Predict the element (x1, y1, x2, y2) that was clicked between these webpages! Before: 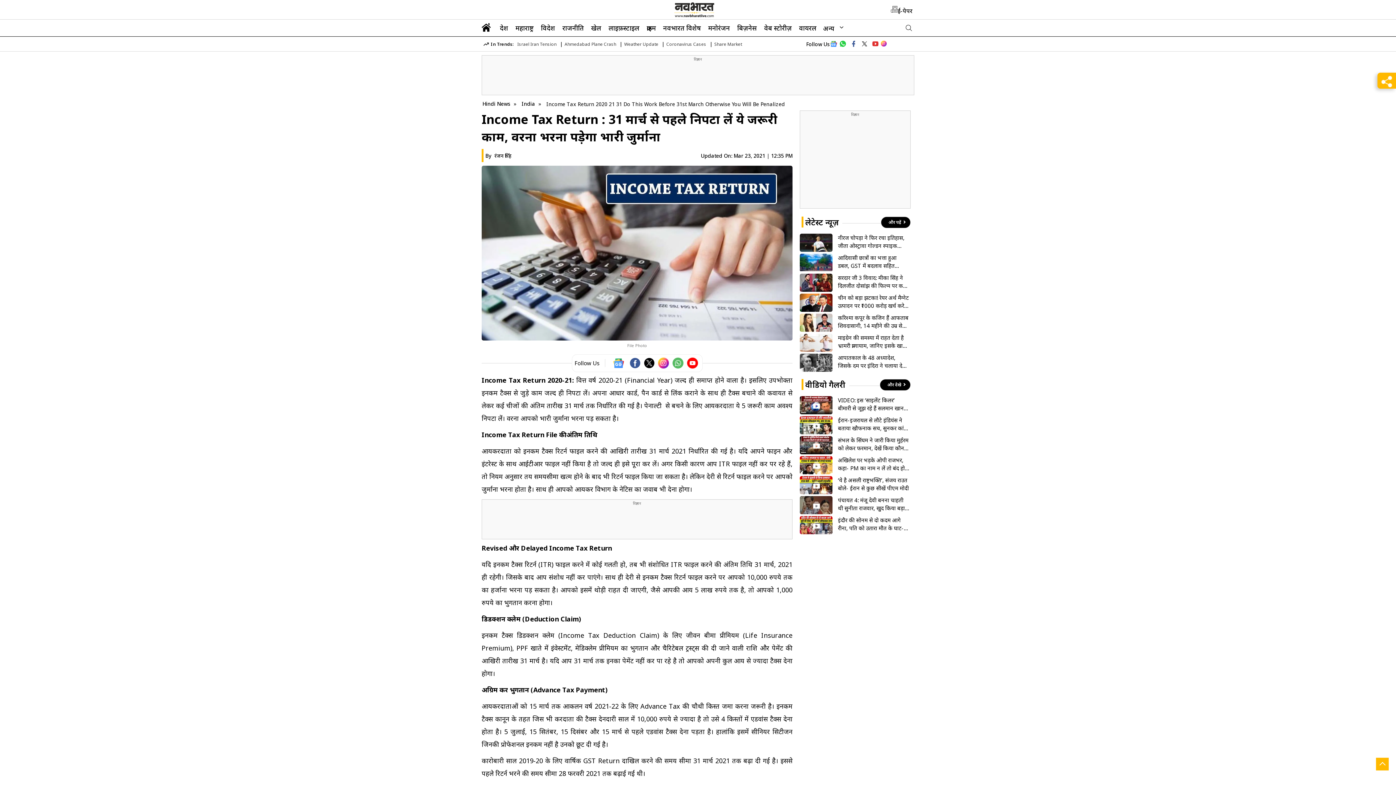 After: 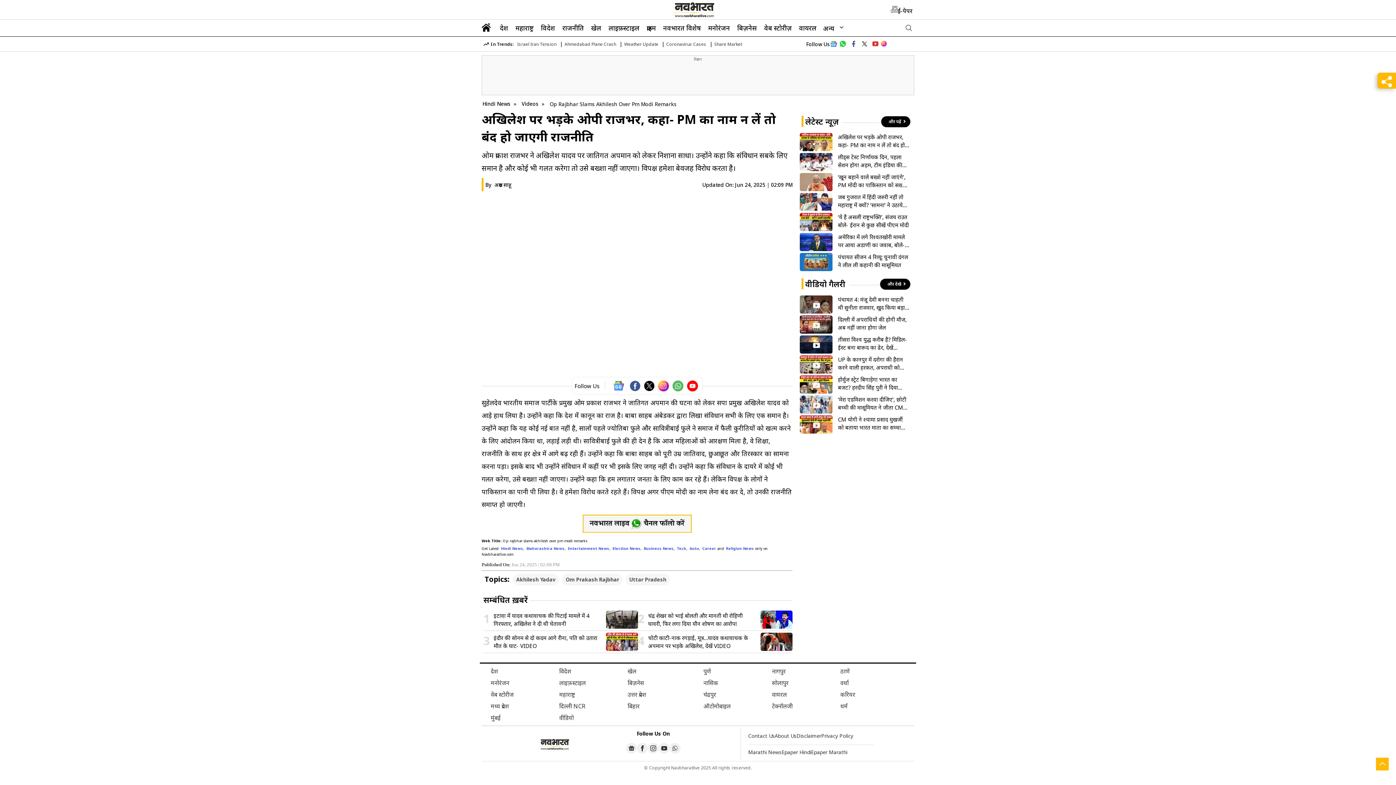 Action: bbox: (838, 456, 909, 472) label: अखिलेश पर भड़के ओपी राजभर, कहा- PM का नाम न लें तो बंद हो जाएगी राजनीति